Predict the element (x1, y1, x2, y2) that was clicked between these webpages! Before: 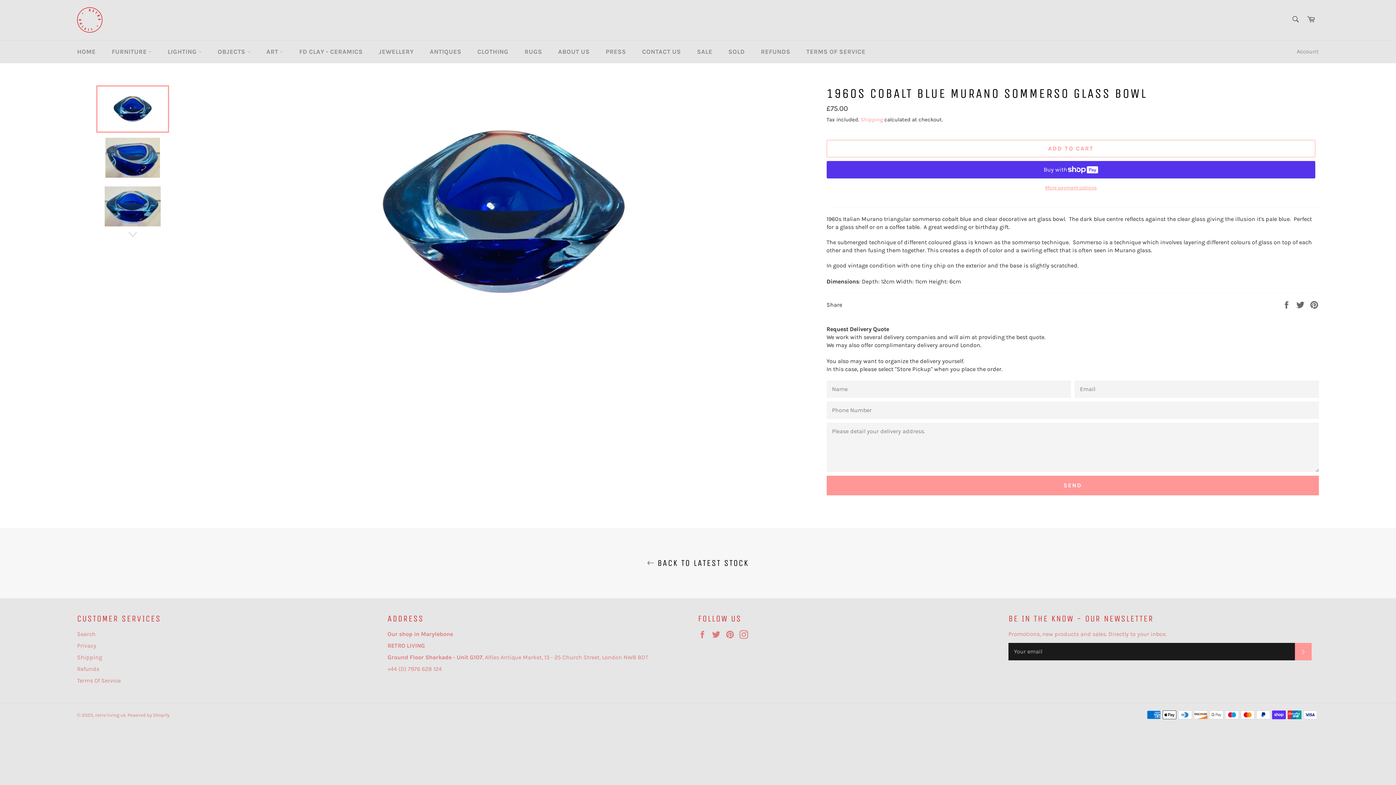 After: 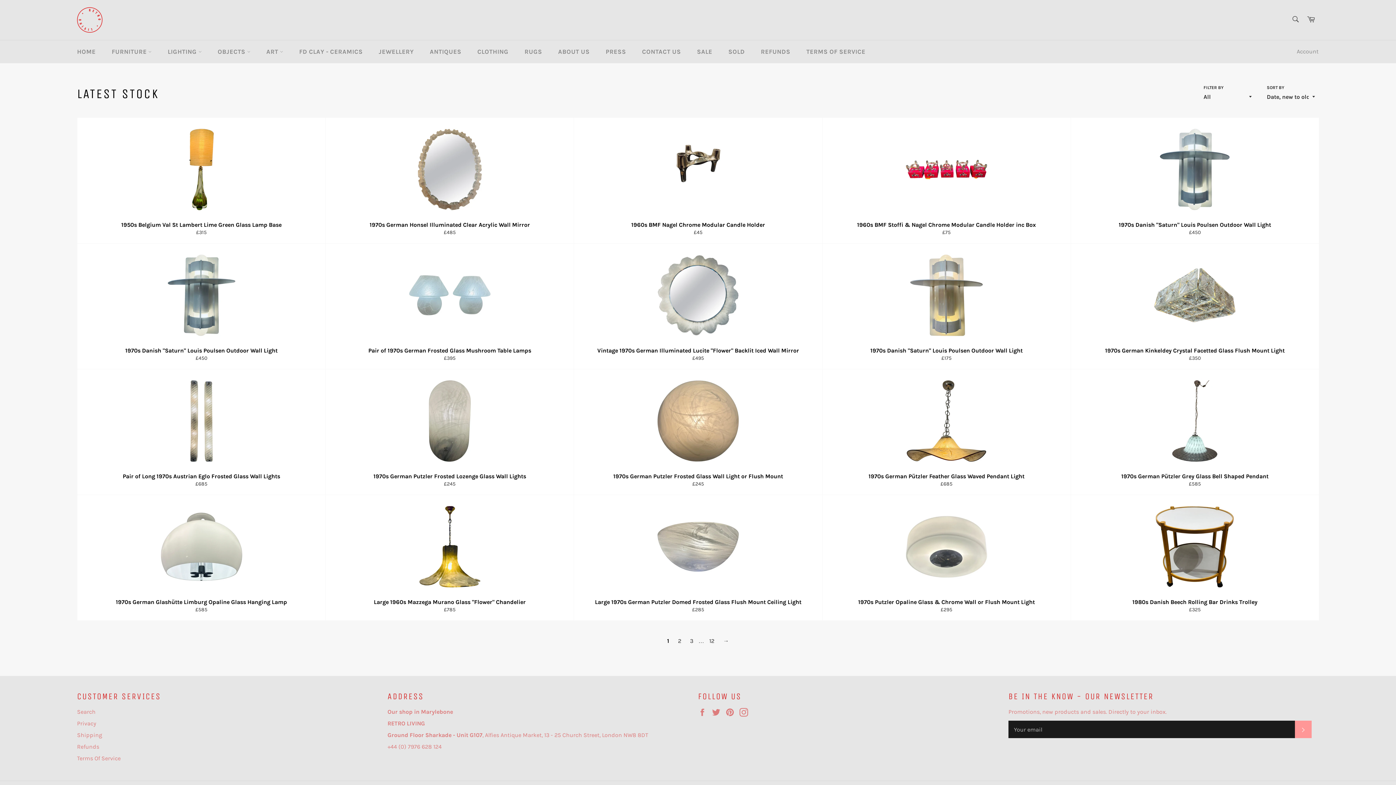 Action: label:  BACK TO LATEST STOCK bbox: (7, 557, 1389, 569)